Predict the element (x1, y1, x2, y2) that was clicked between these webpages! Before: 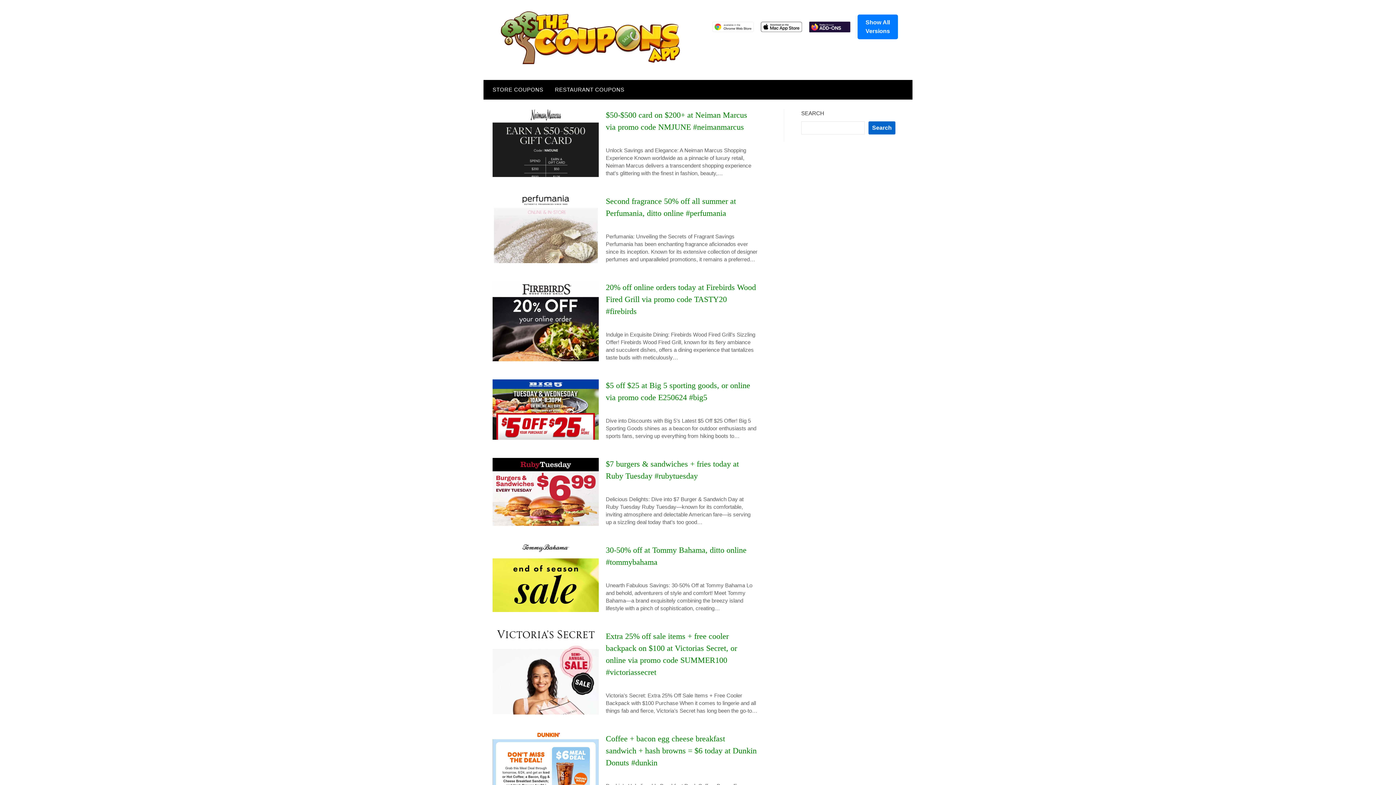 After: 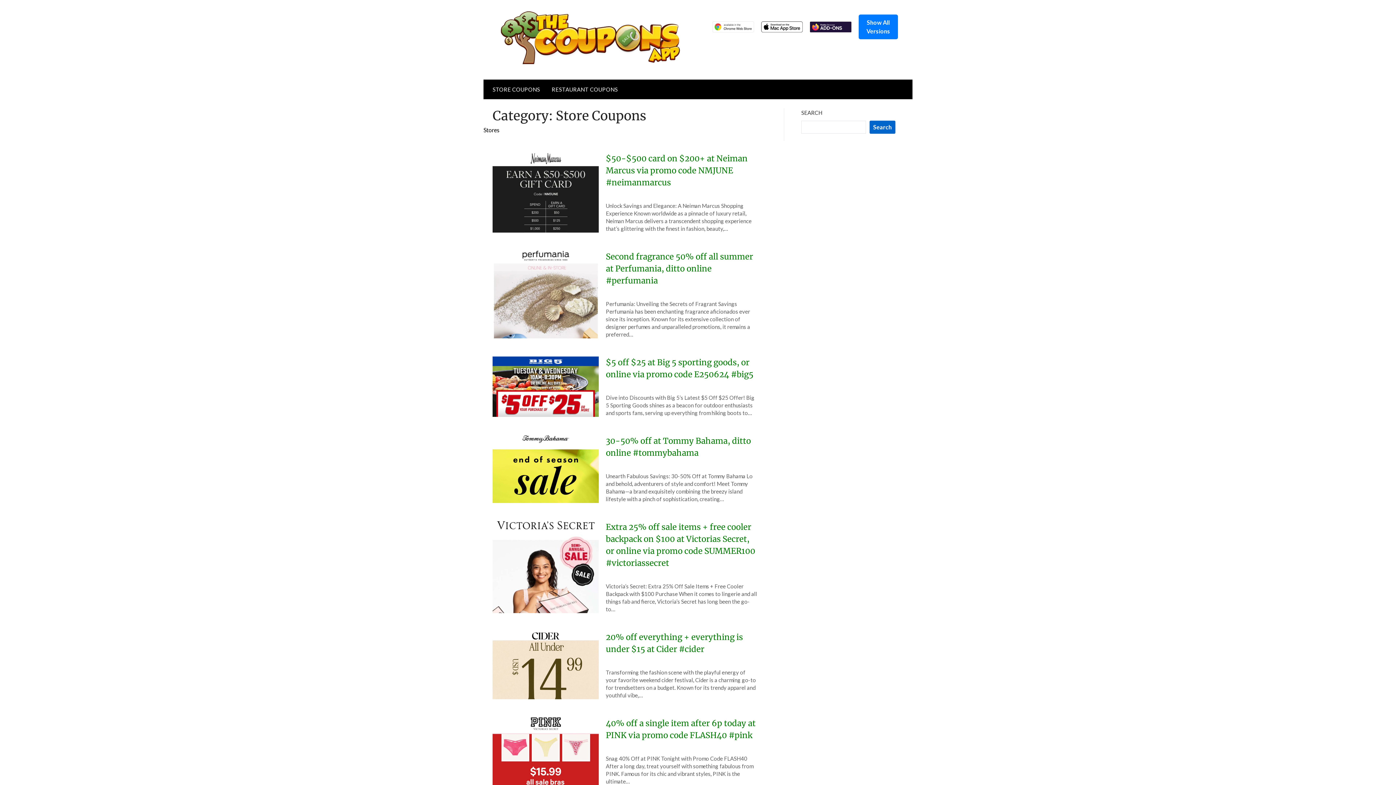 Action: bbox: (483, 80, 549, 99) label: STORE COUPONS